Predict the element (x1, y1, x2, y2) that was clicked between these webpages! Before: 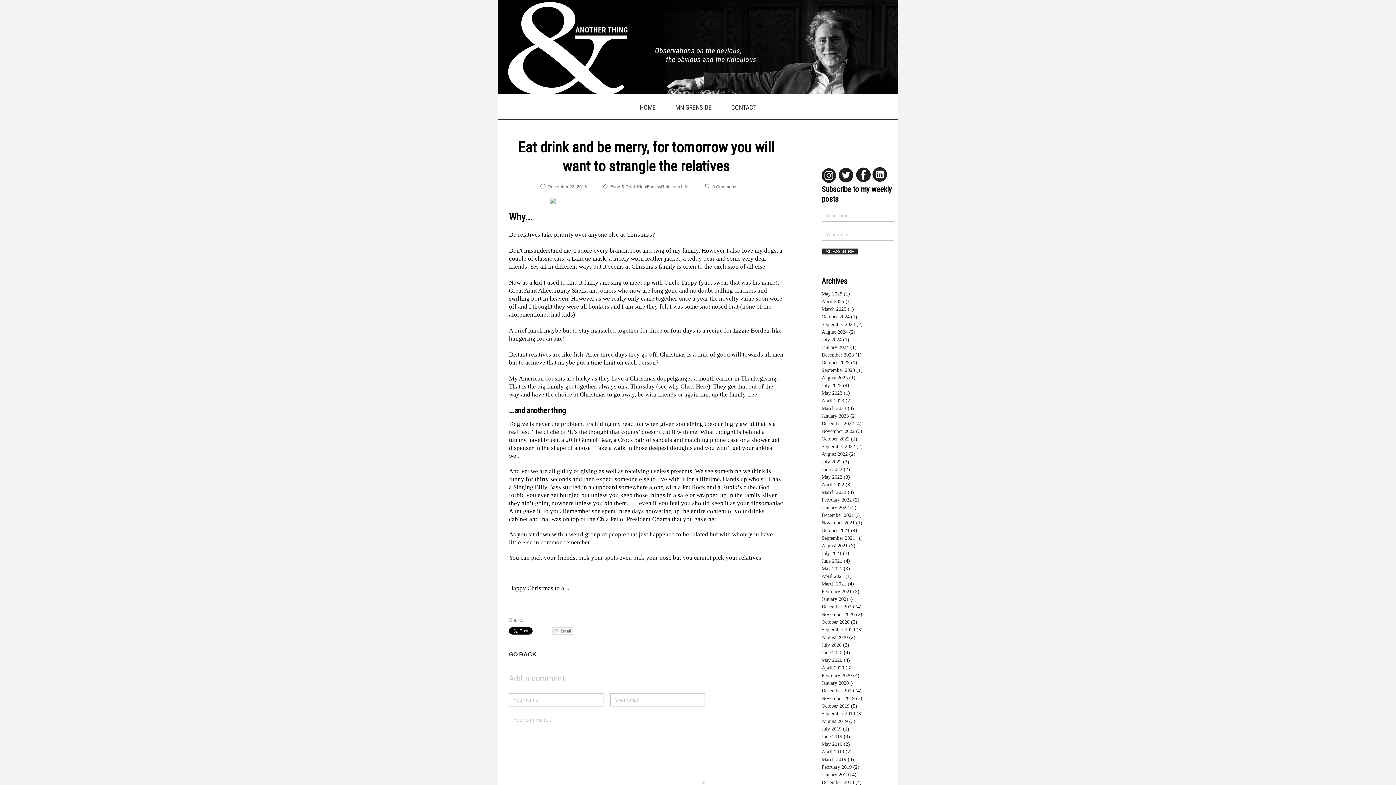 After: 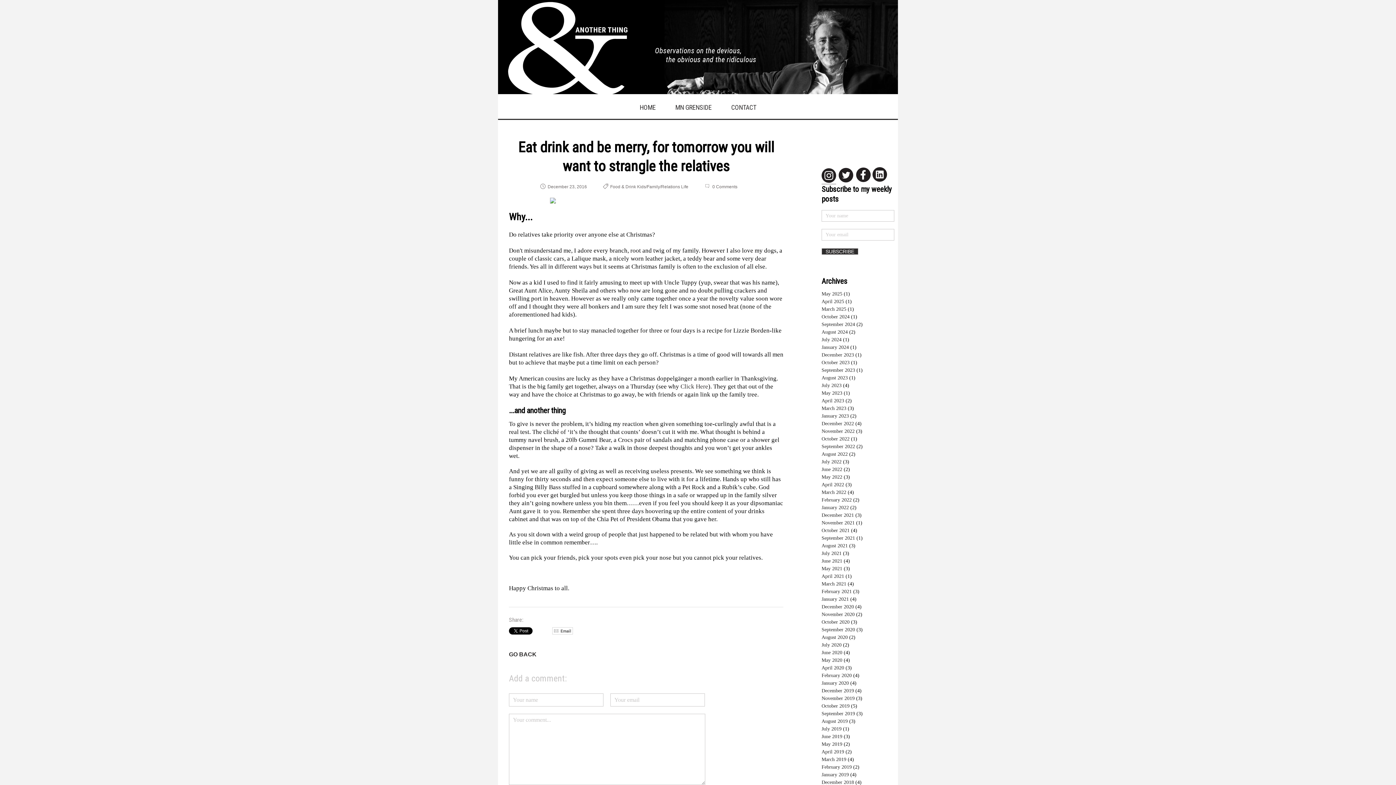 Action: bbox: (821, 178, 836, 184)